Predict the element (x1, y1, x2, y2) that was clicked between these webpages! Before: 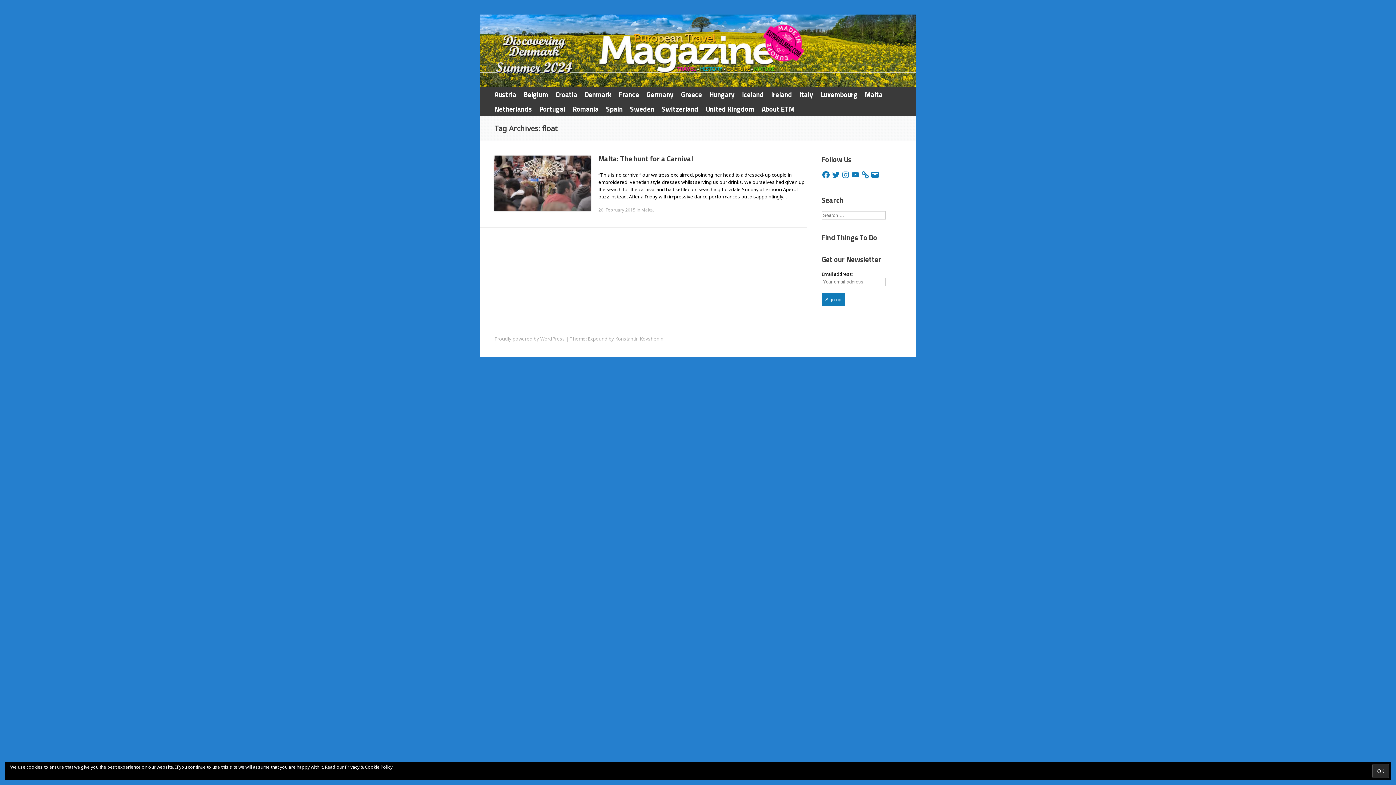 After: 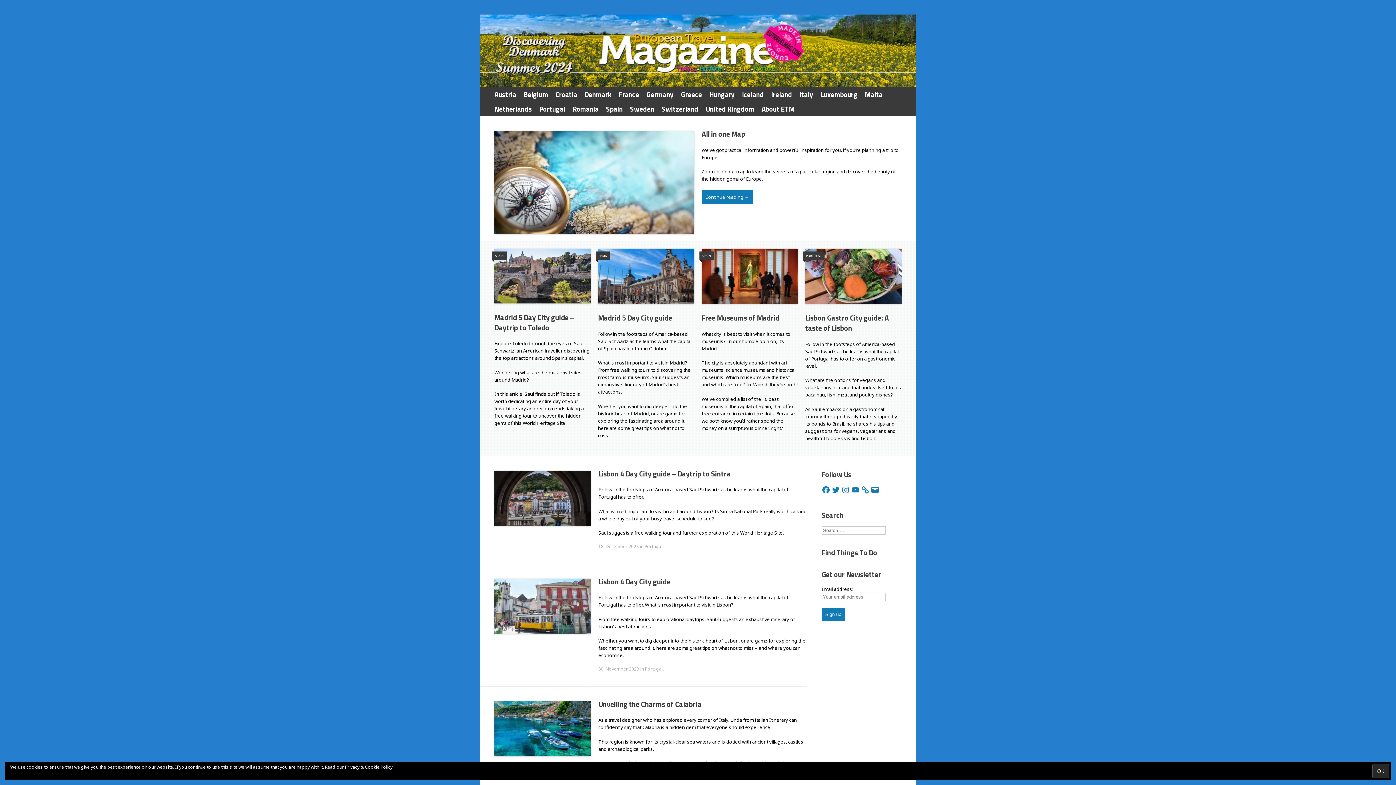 Action: bbox: (480, 14, 916, 87)